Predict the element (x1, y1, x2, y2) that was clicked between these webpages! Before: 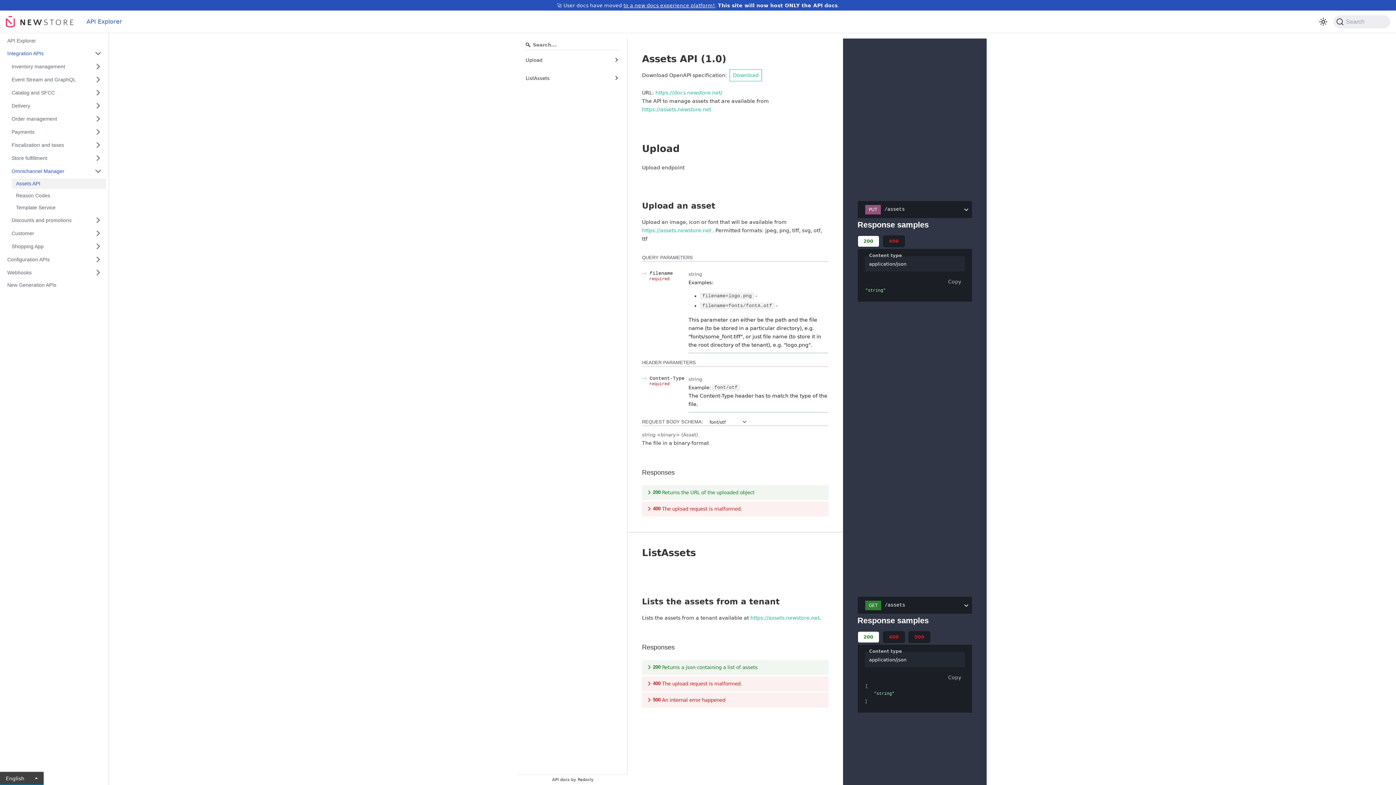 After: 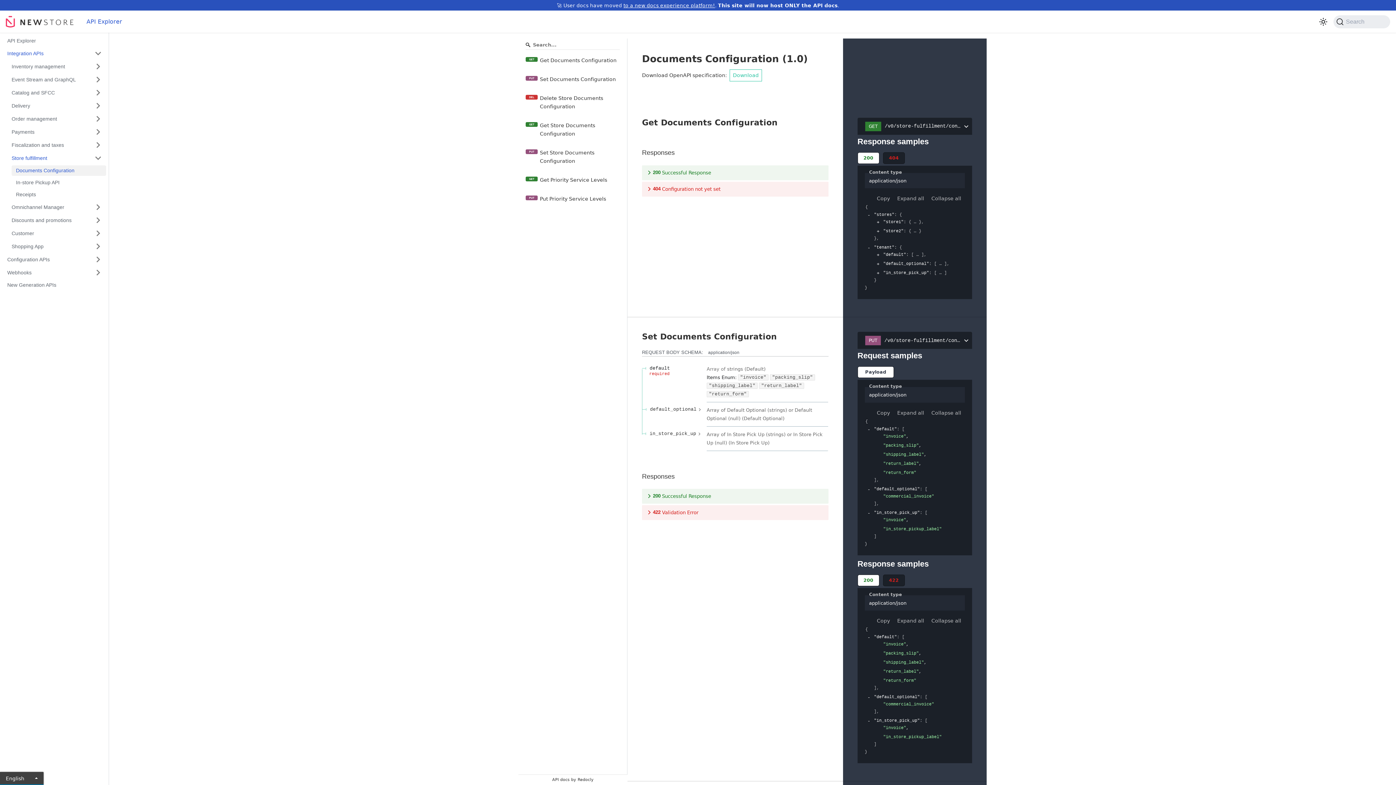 Action: label: Store fulfillment bbox: (7, 152, 106, 164)